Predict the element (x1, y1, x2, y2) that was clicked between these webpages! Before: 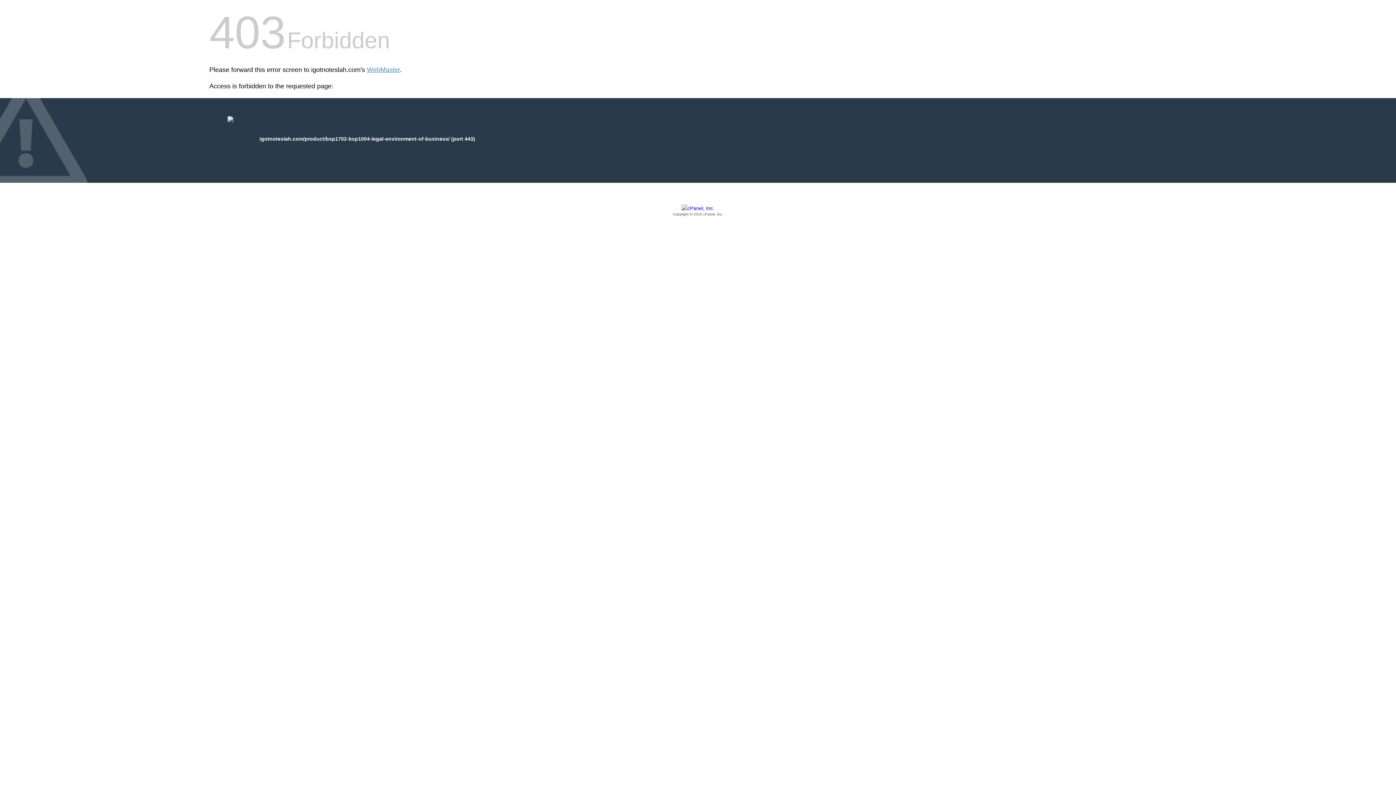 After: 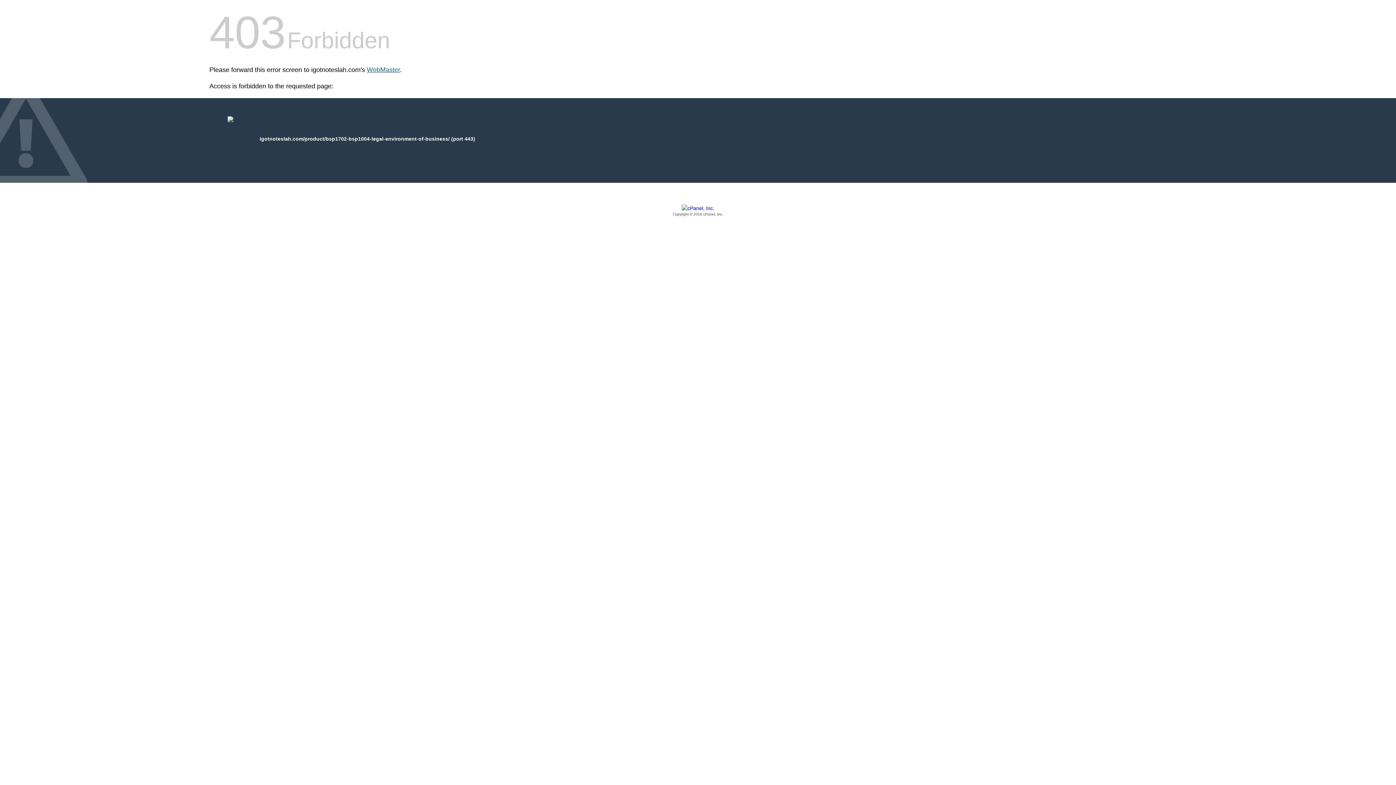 Action: label: WebMaster bbox: (366, 66, 400, 73)